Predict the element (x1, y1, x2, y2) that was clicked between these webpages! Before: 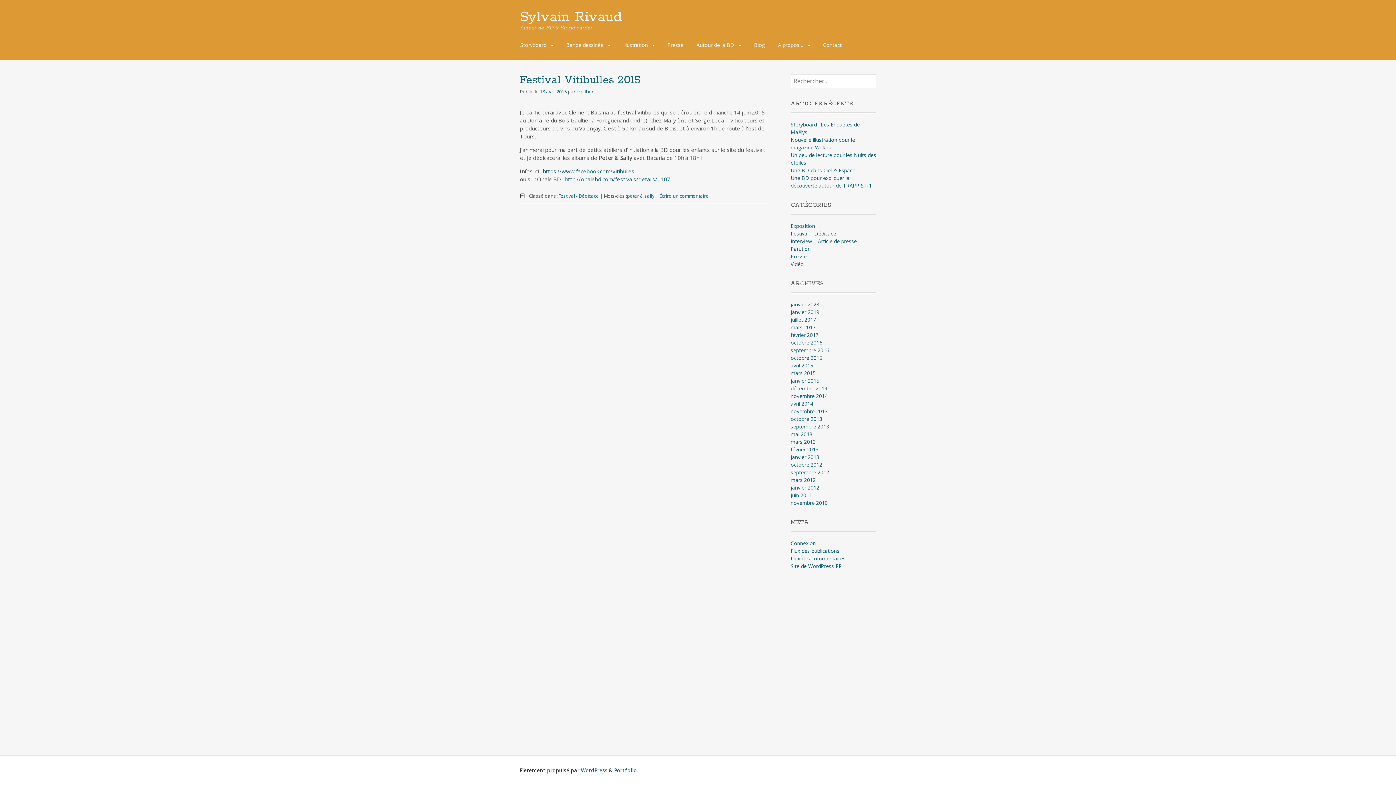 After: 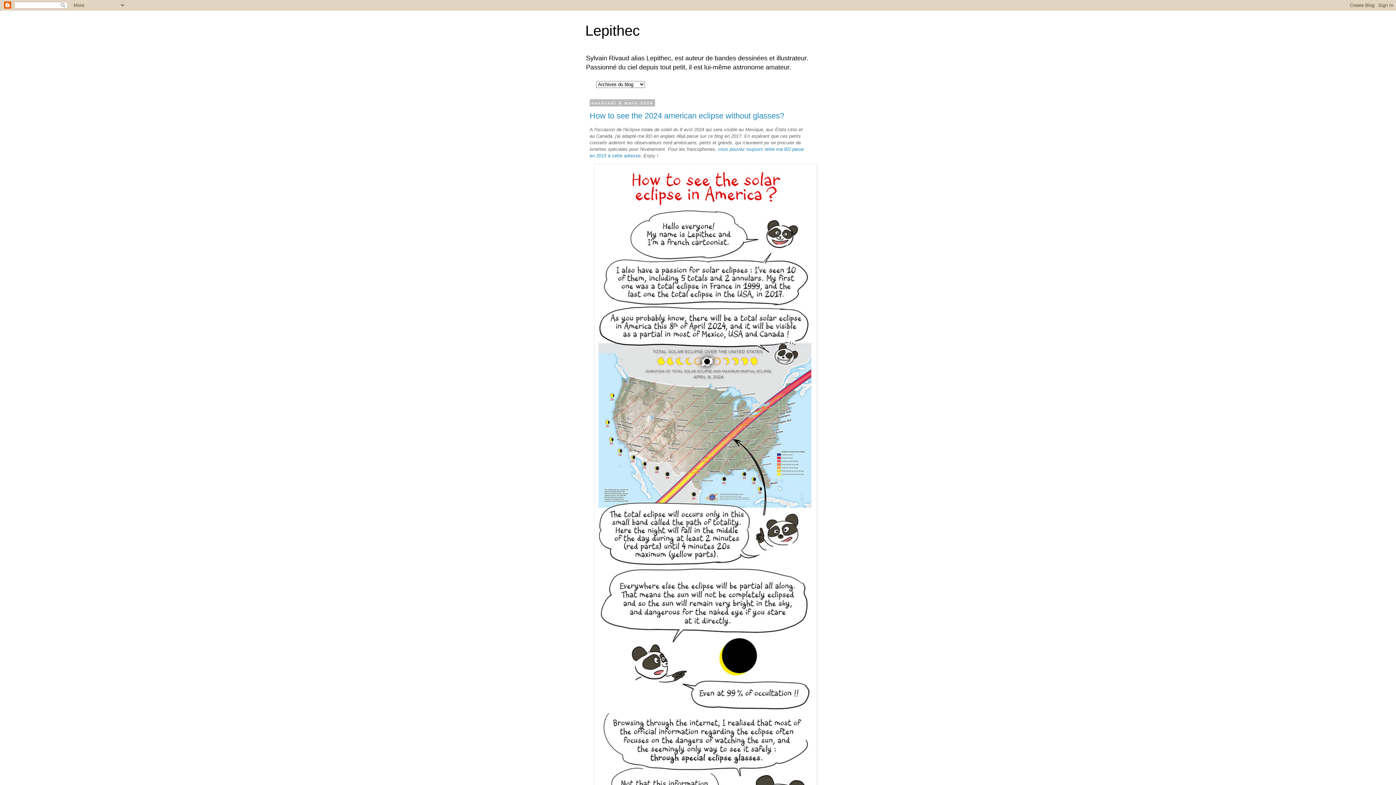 Action: bbox: (749, 39, 769, 50) label: Blog